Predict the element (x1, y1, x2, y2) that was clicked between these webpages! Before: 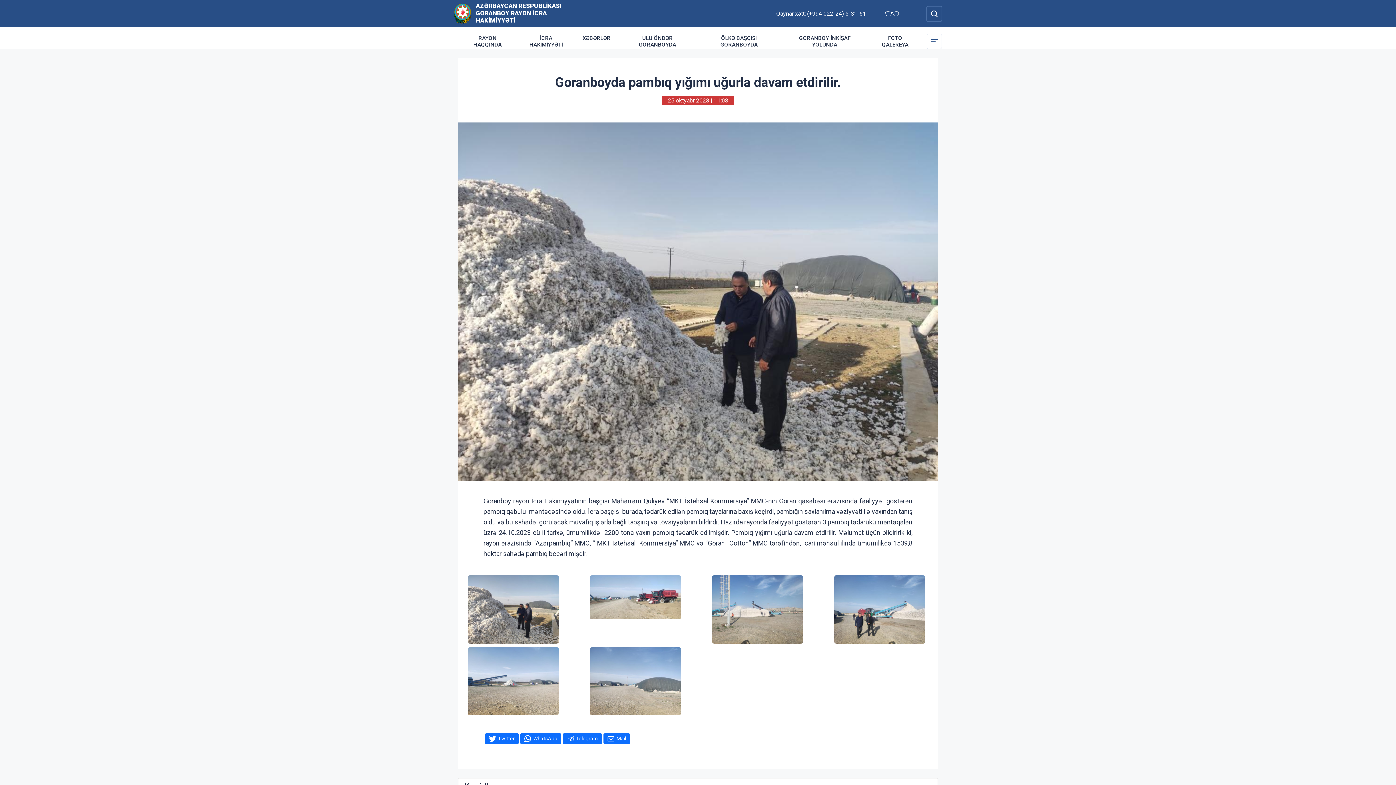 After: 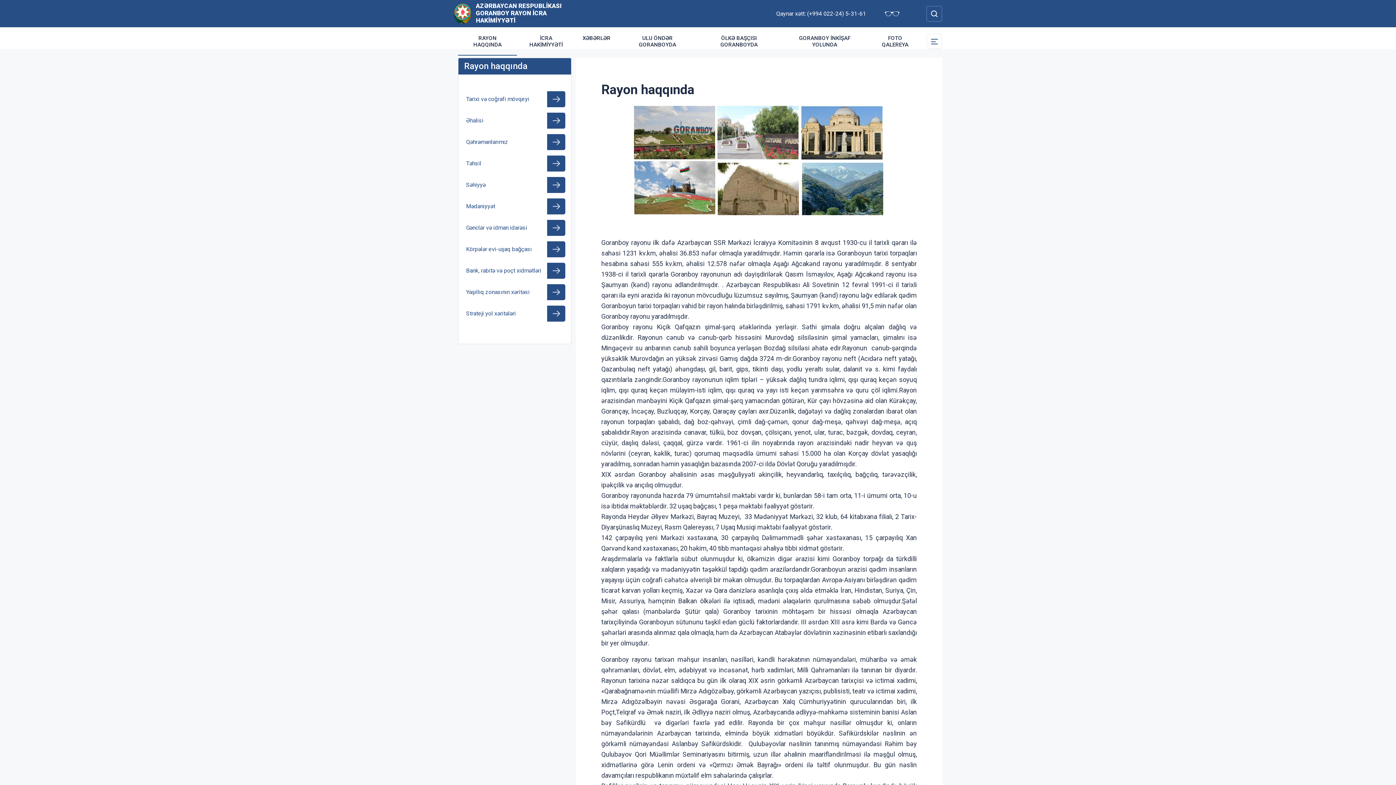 Action: bbox: (458, 27, 517, 55) label: RAYON HAQQINDA